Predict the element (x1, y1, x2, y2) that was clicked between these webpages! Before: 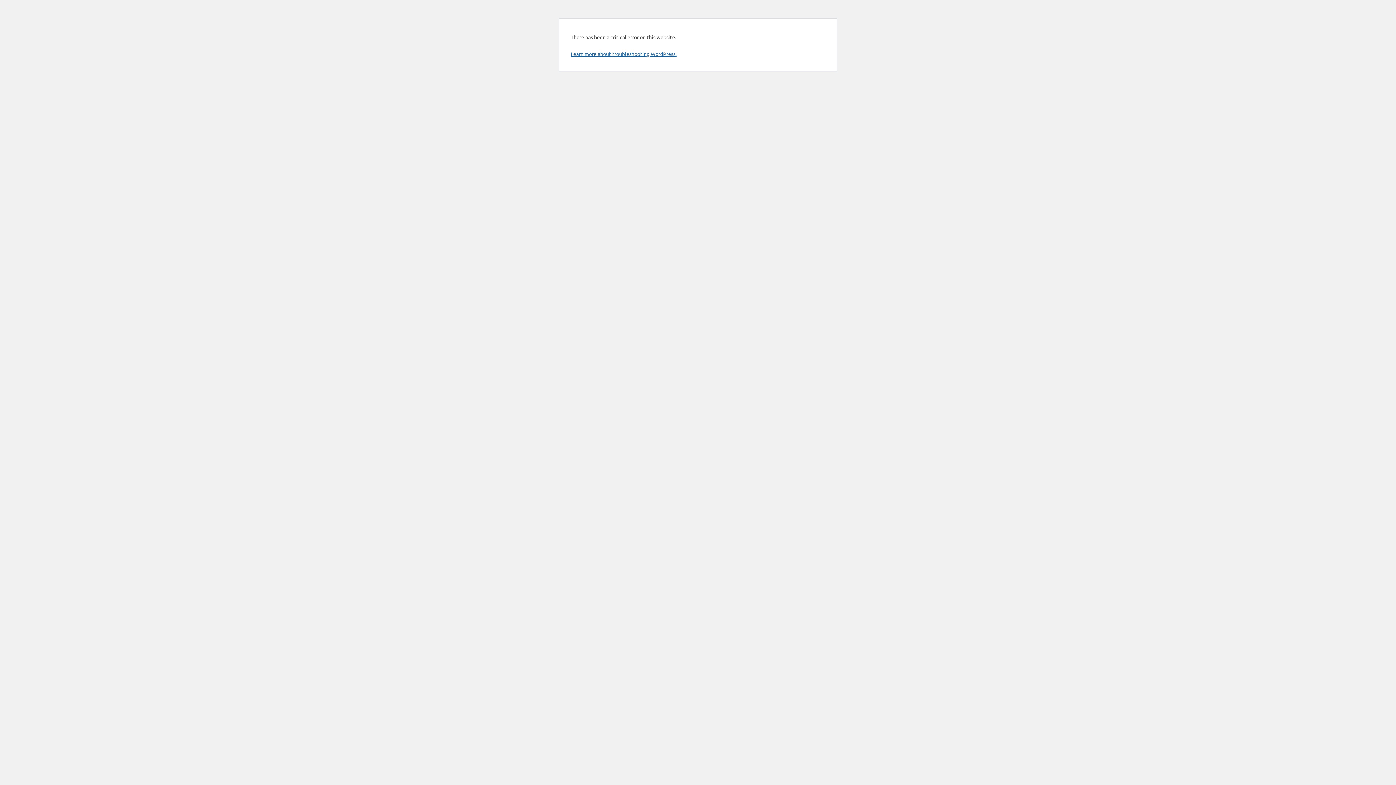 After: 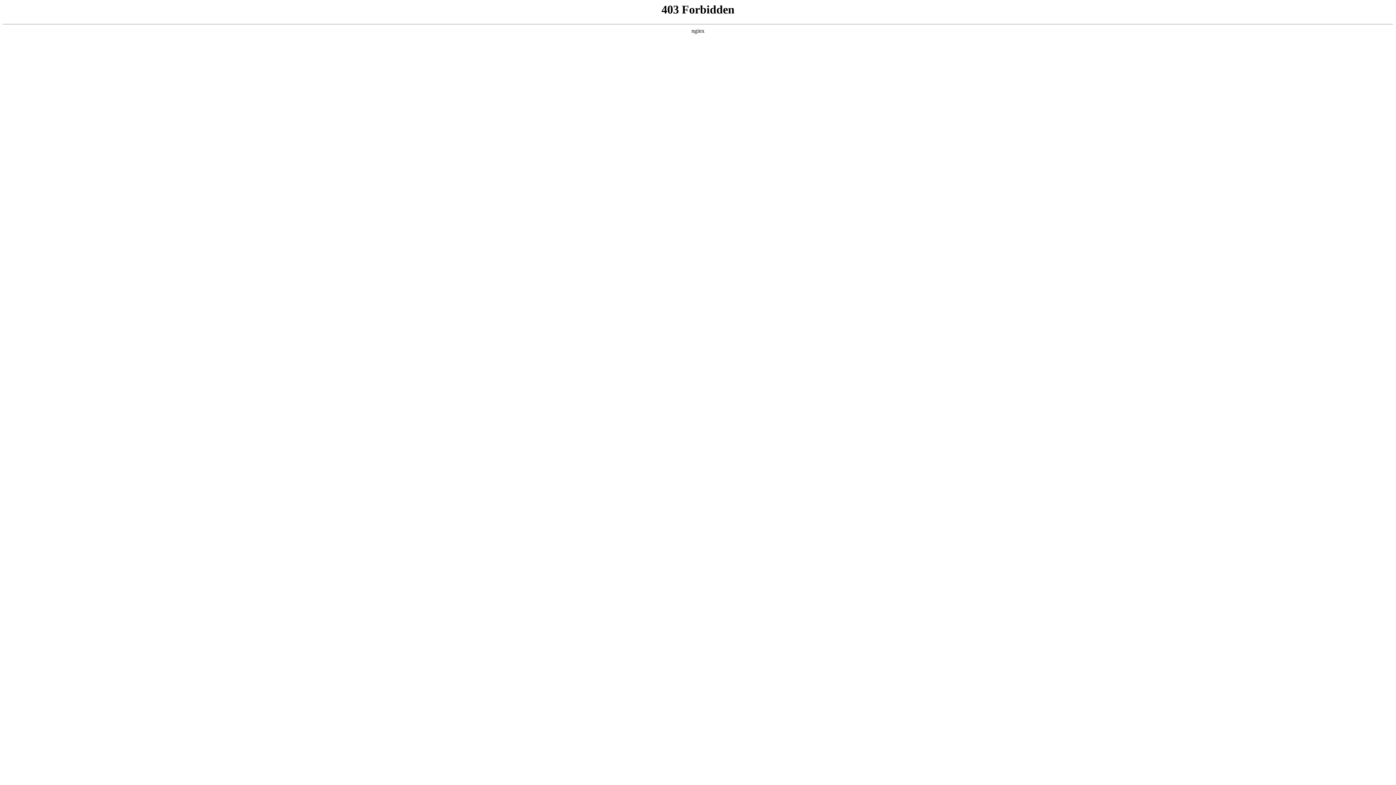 Action: bbox: (570, 50, 676, 57) label: Learn more about troubleshooting WordPress.